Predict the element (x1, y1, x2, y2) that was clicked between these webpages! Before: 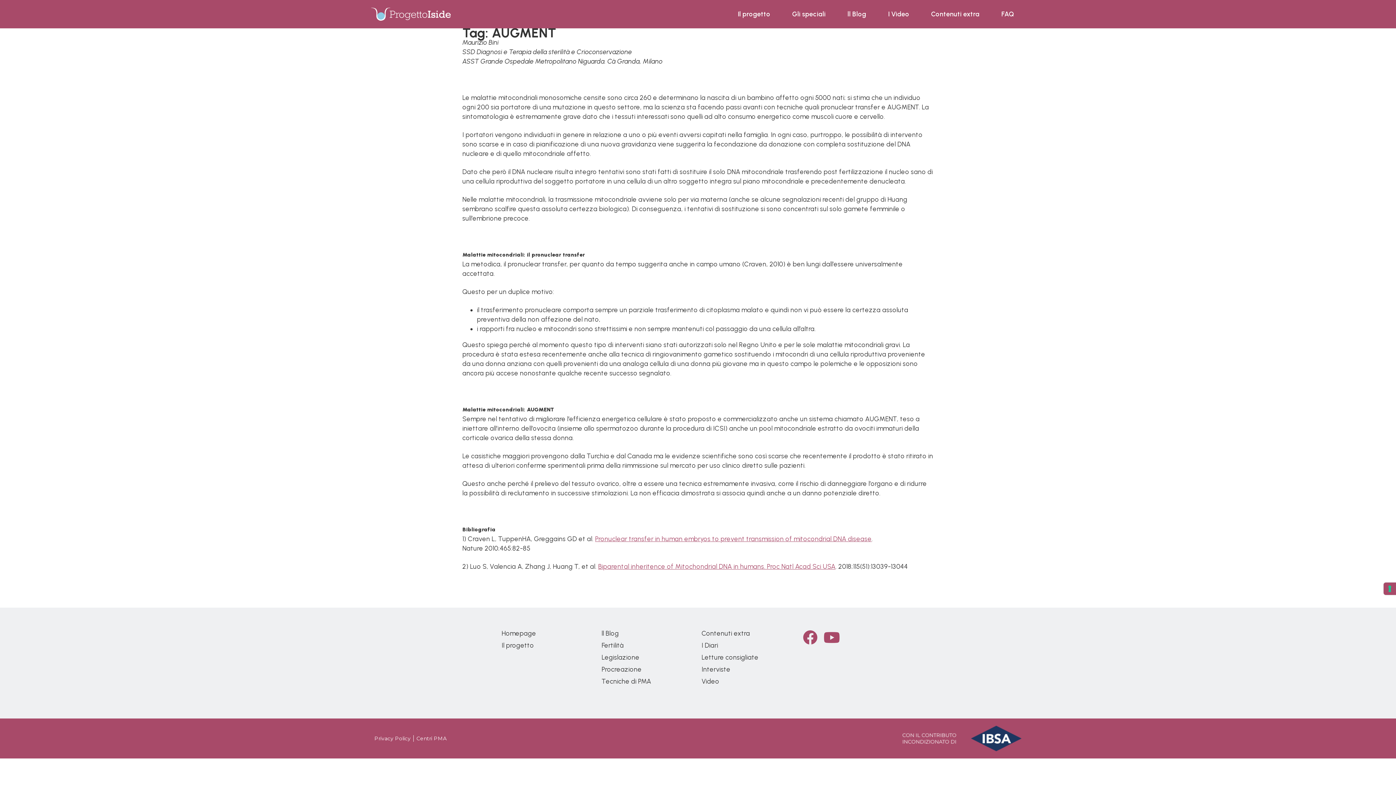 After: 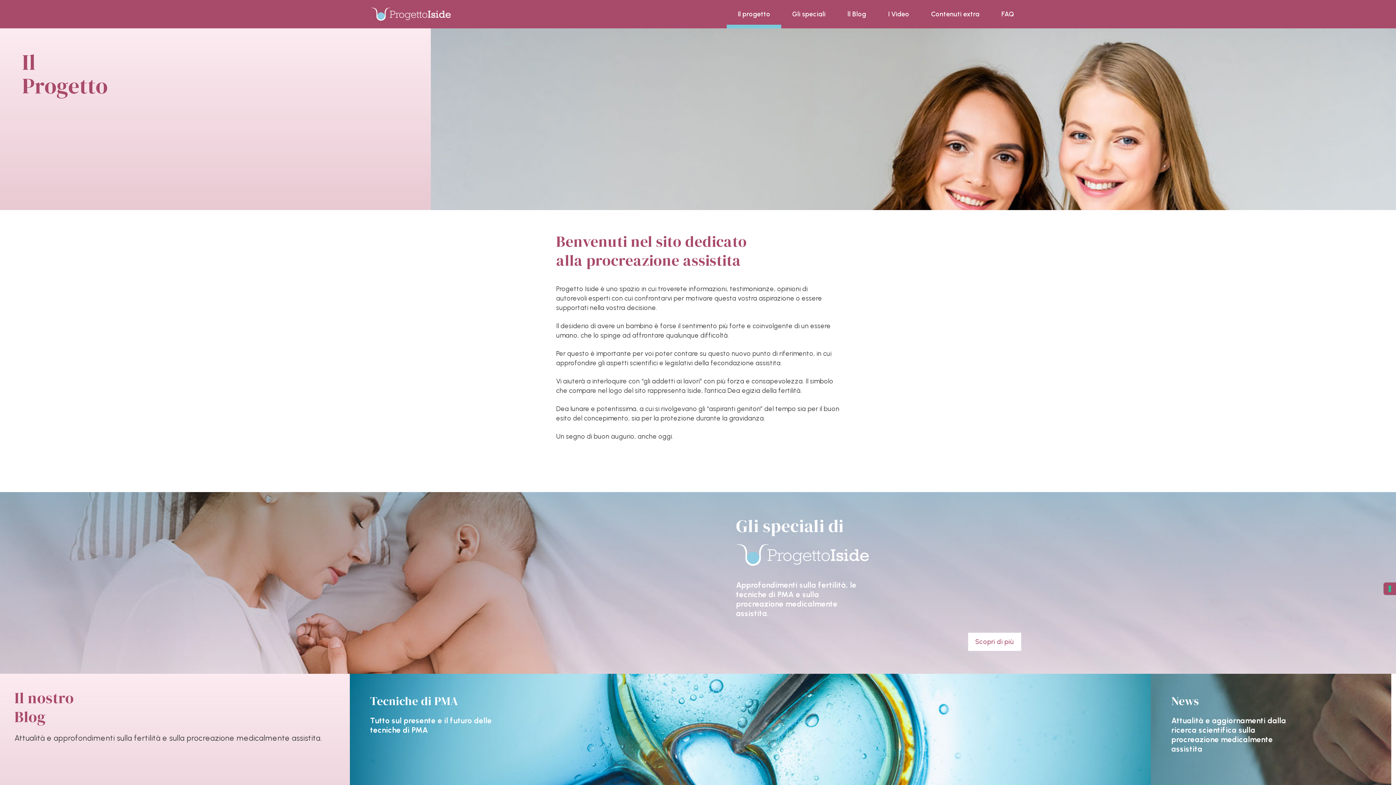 Action: bbox: (727, 0, 781, 28) label: Il progetto